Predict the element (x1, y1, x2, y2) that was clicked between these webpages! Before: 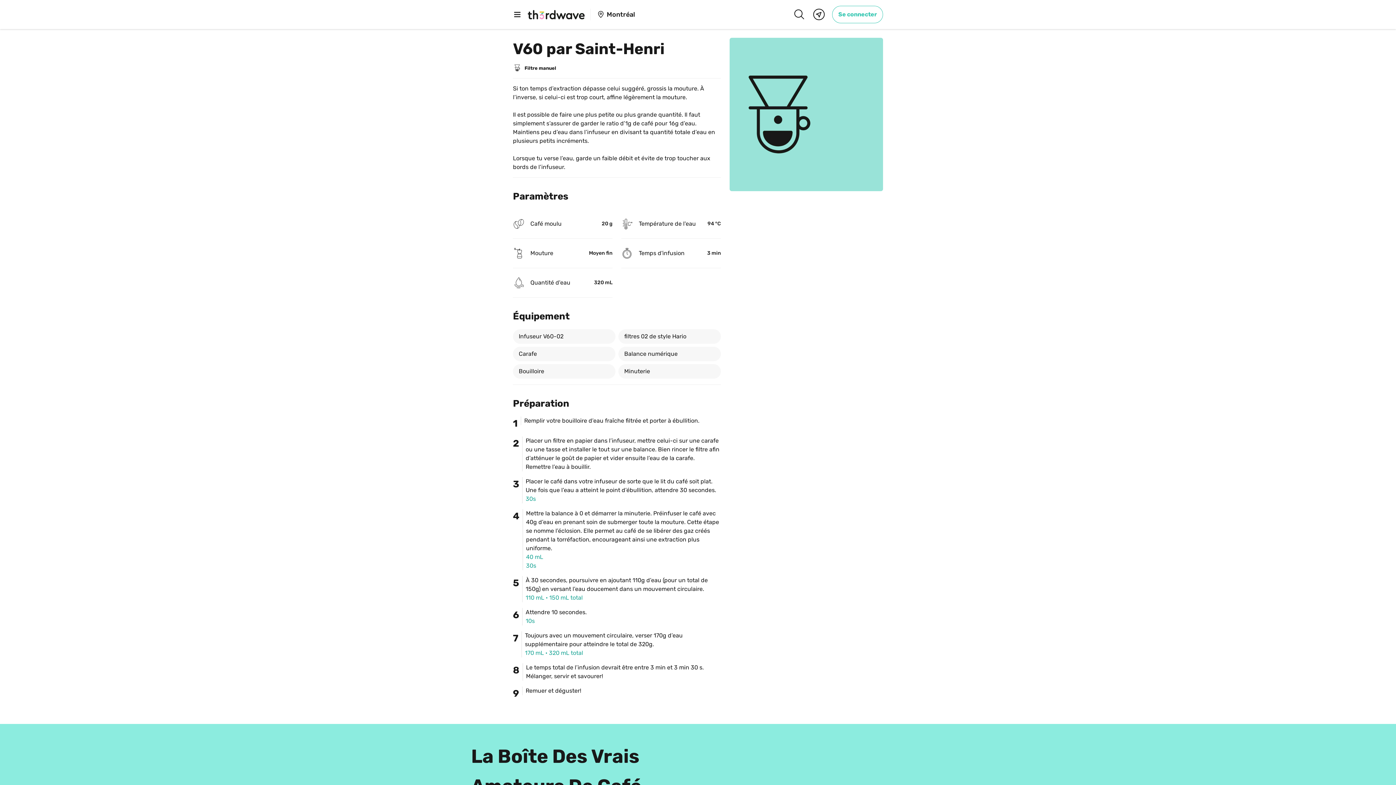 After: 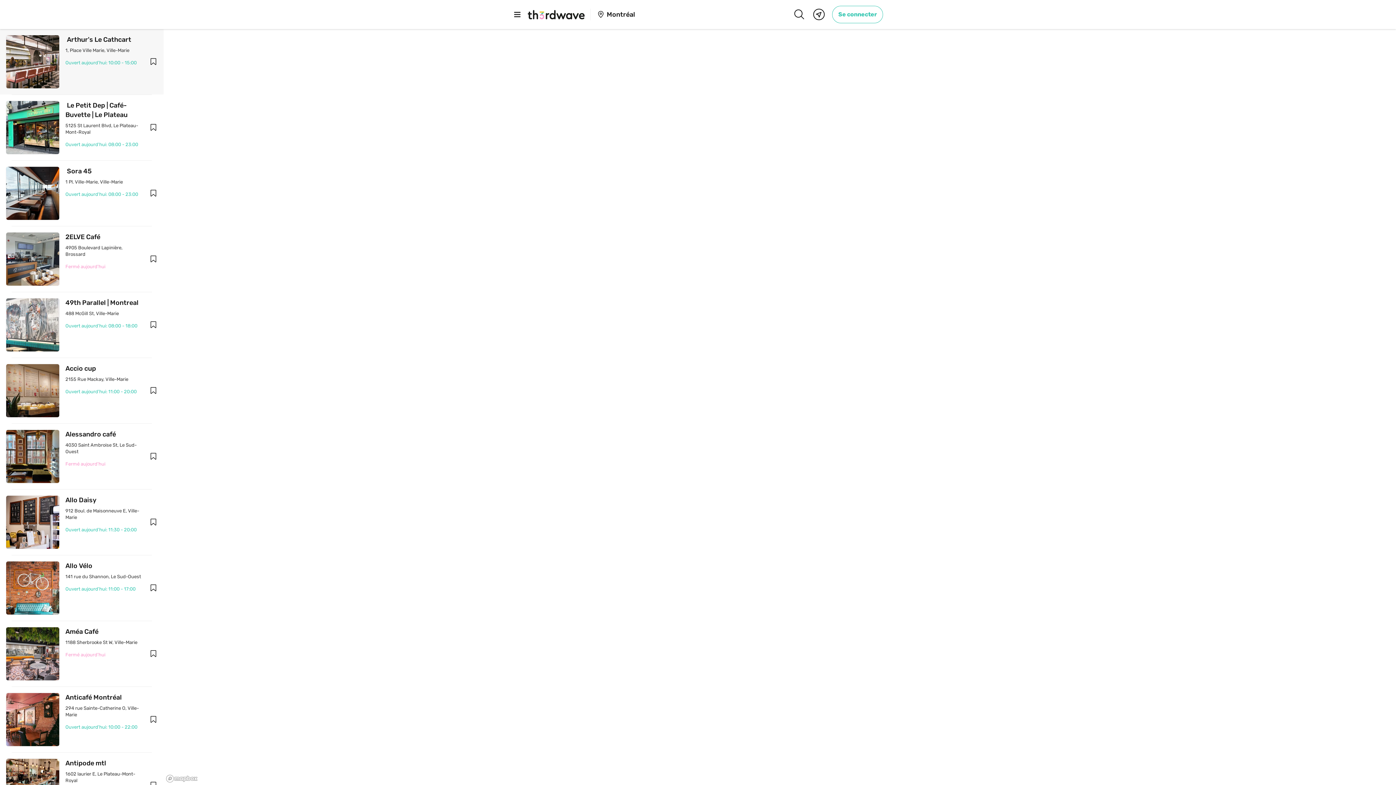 Action: label: Map bbox: (812, 7, 826, 21)